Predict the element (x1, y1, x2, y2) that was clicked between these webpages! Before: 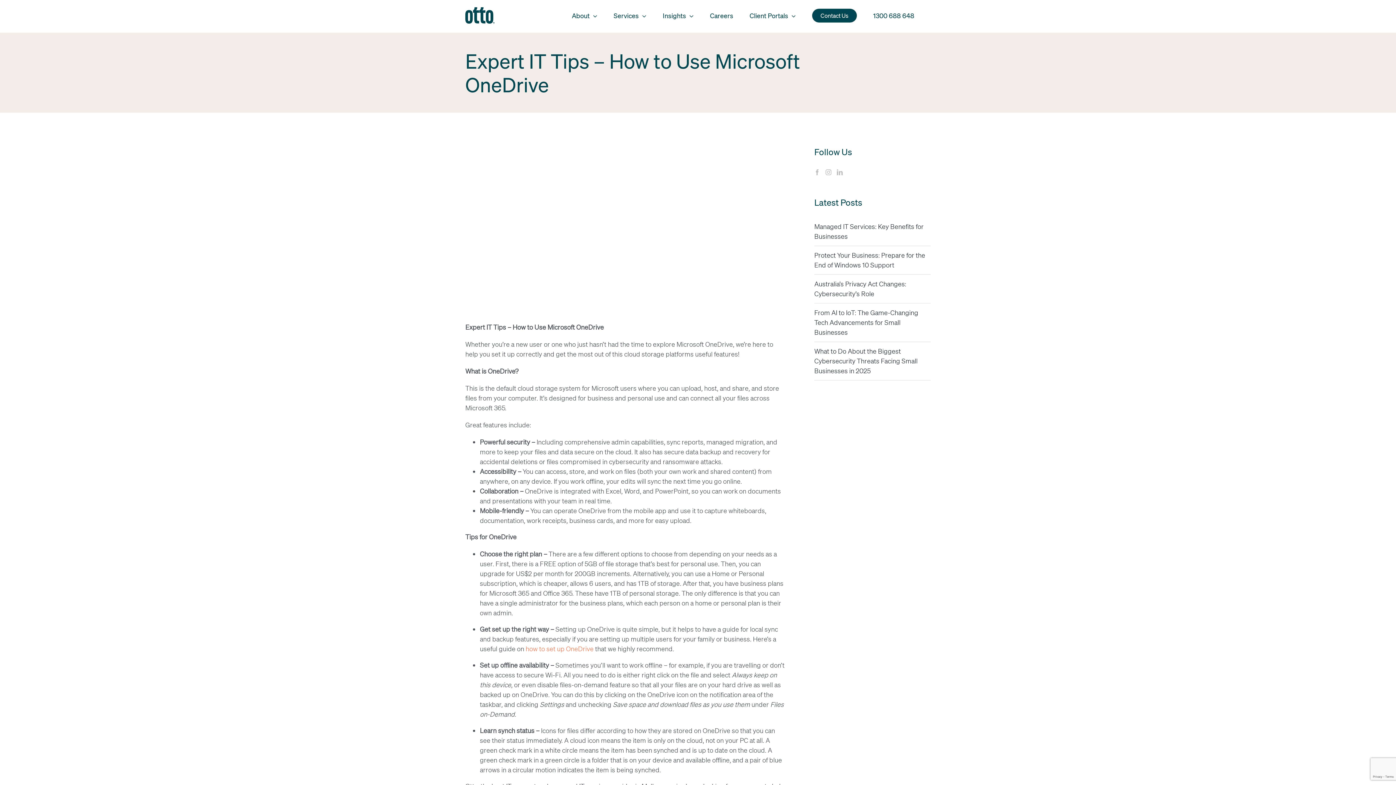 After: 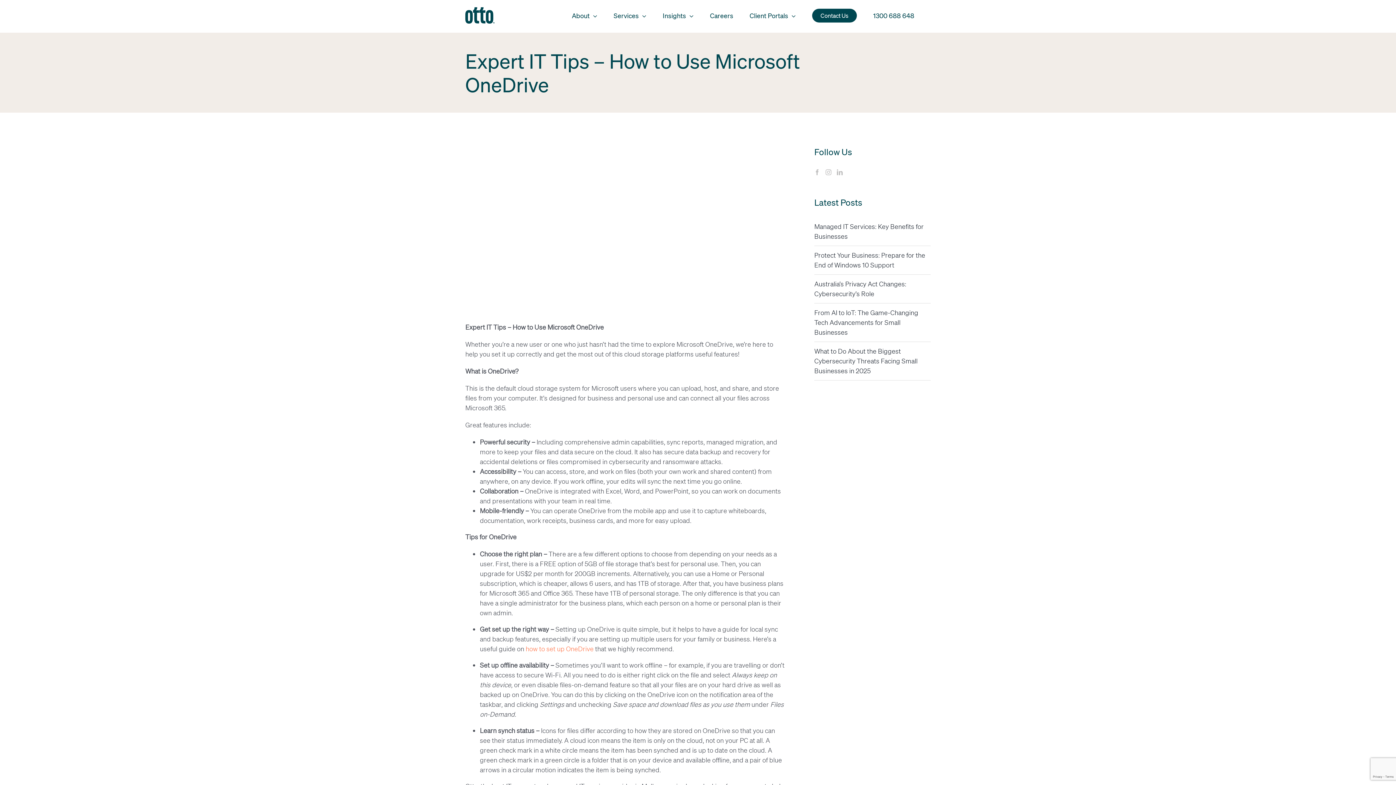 Action: label: Instagram bbox: (825, 169, 831, 175)